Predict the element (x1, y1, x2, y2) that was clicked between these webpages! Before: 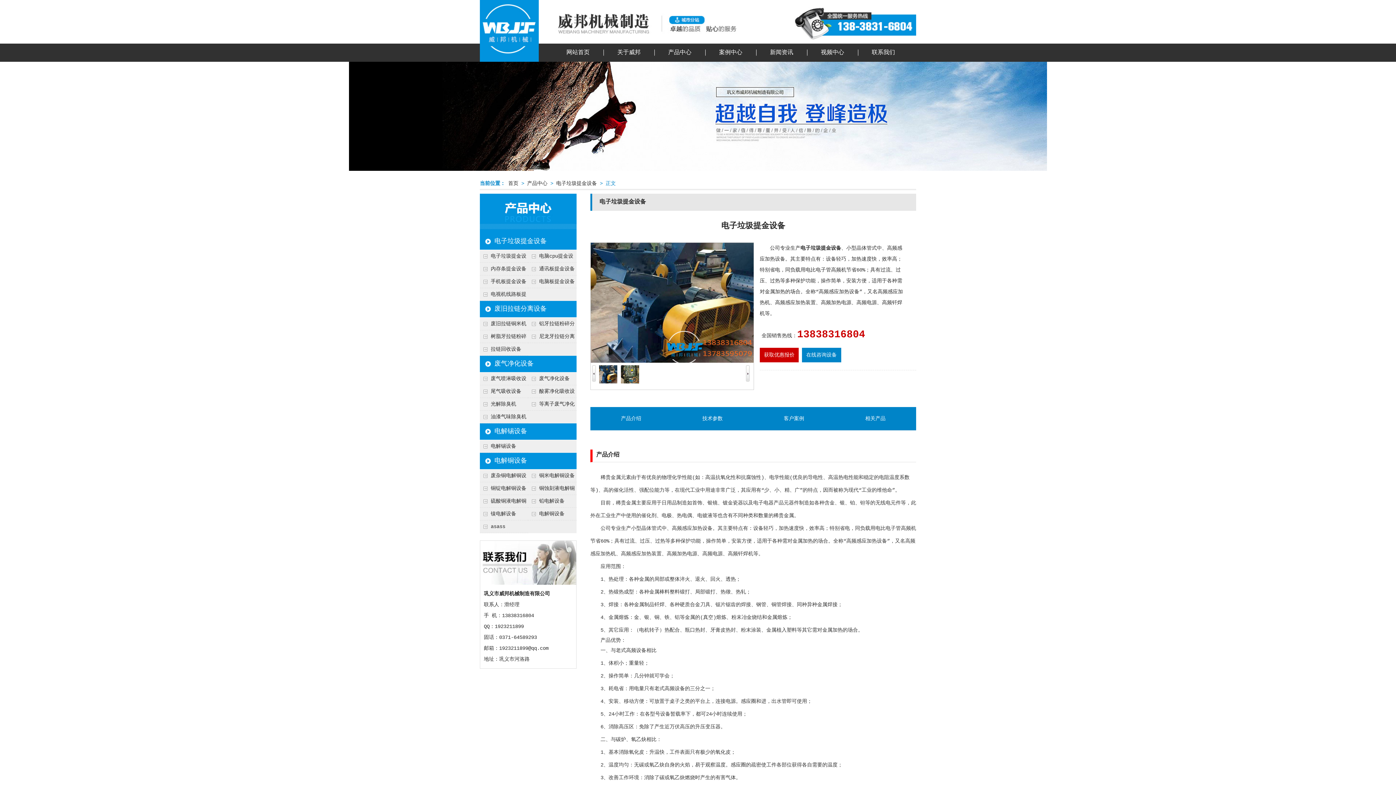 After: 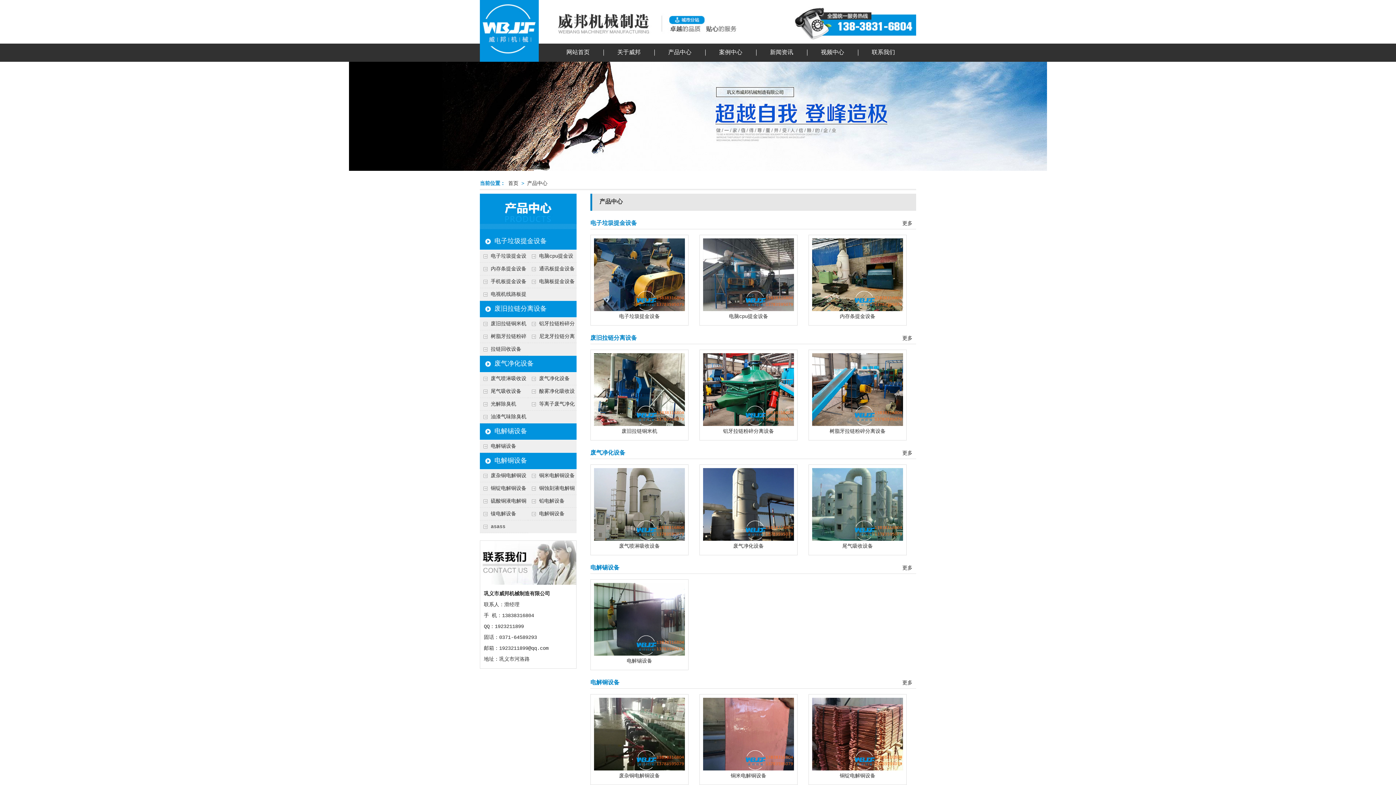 Action: bbox: (654, 43, 705, 61) label: 产品中心